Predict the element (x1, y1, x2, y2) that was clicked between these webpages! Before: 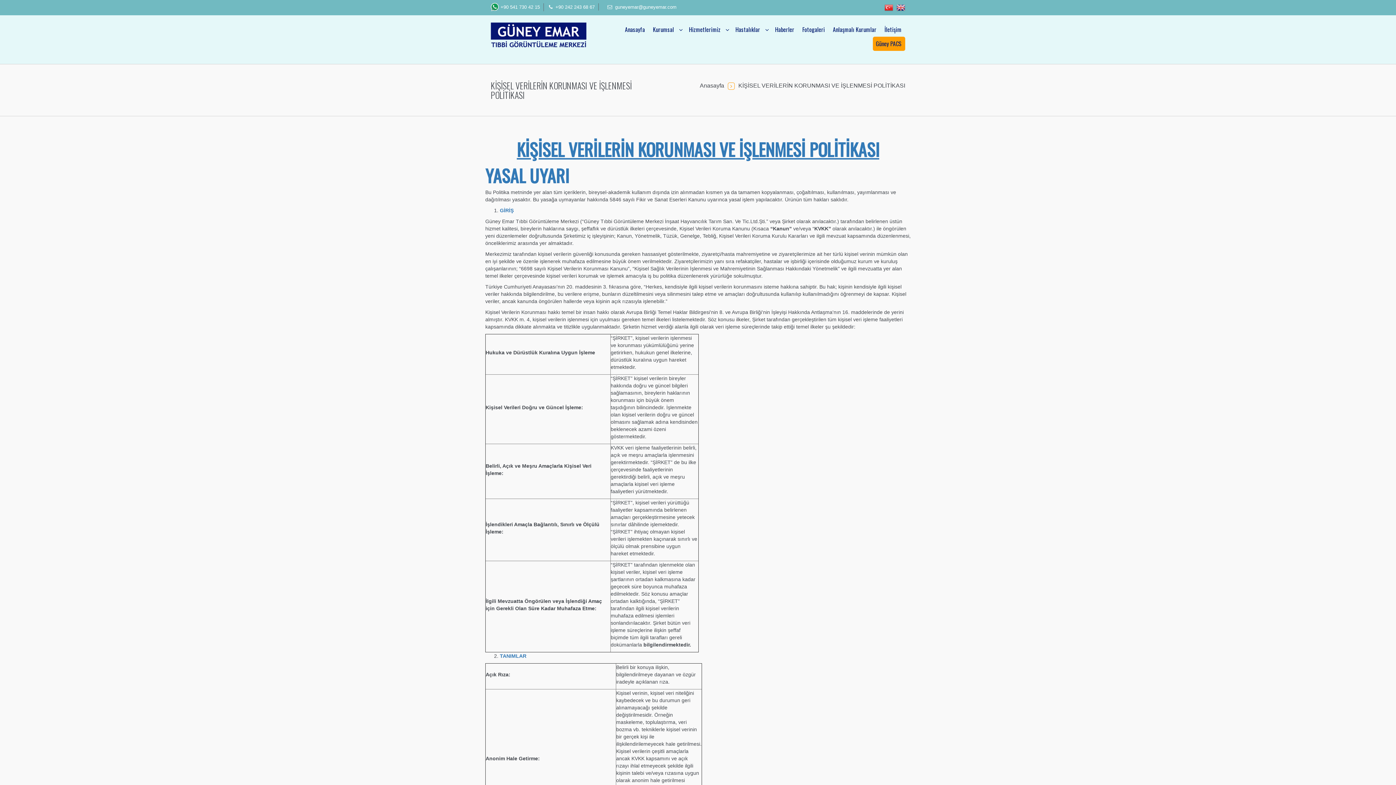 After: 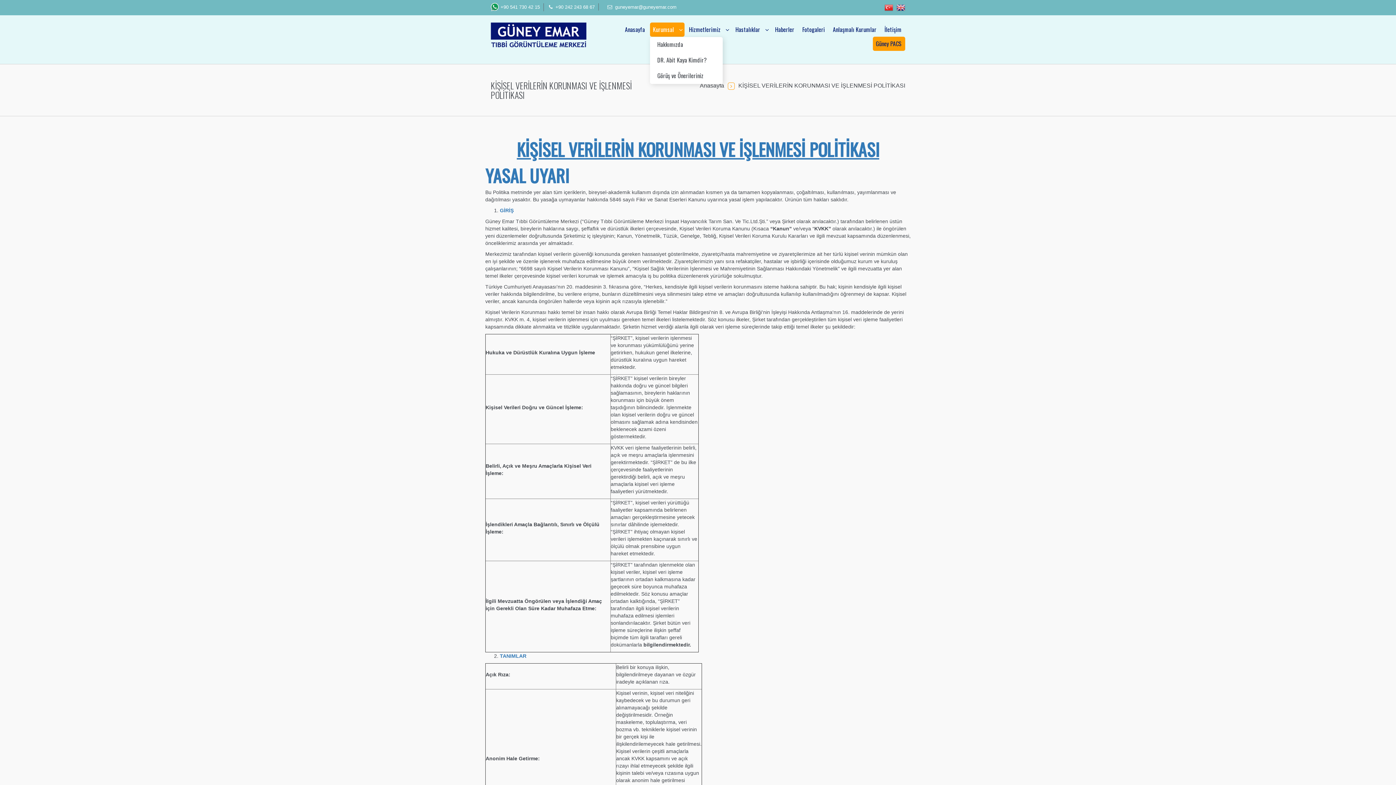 Action: bbox: (650, 22, 684, 36) label: Kurumsal 